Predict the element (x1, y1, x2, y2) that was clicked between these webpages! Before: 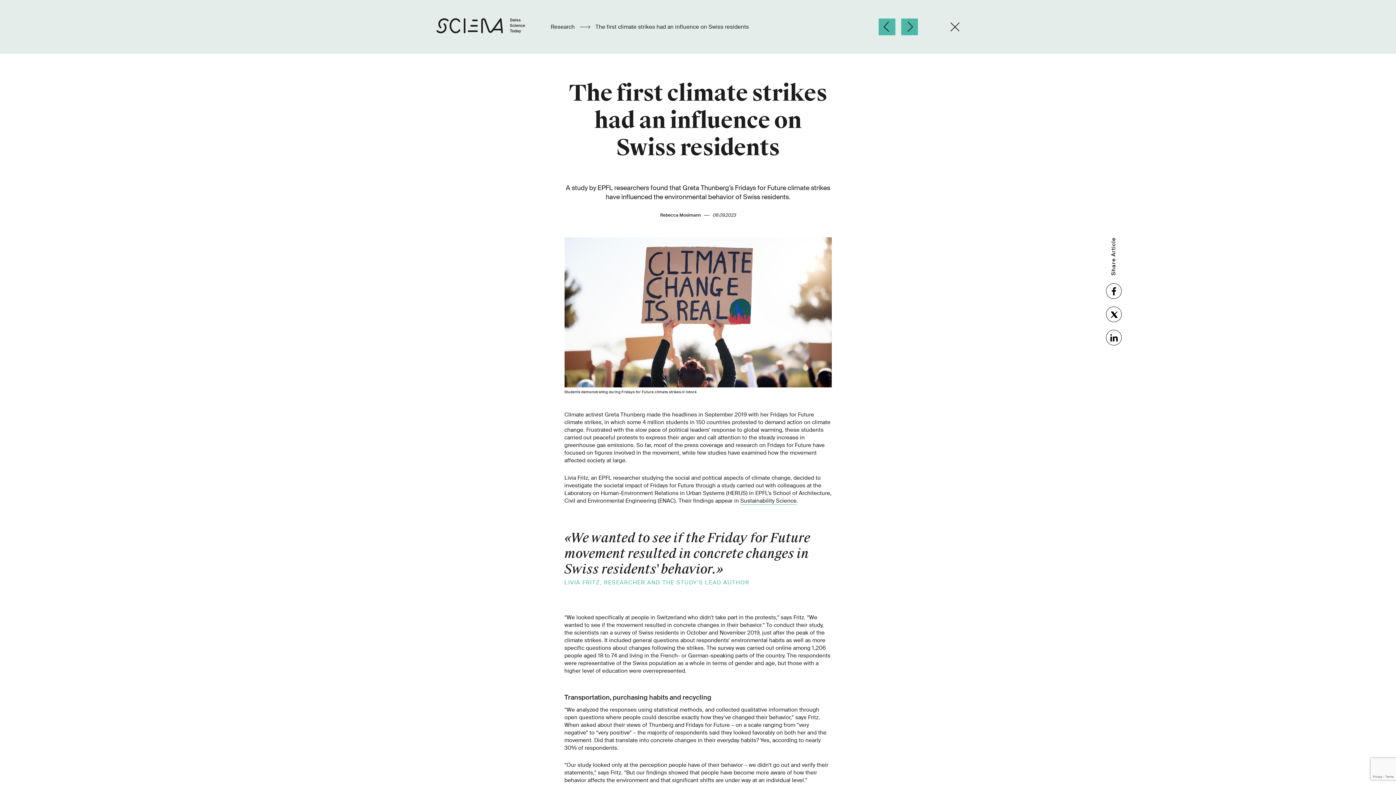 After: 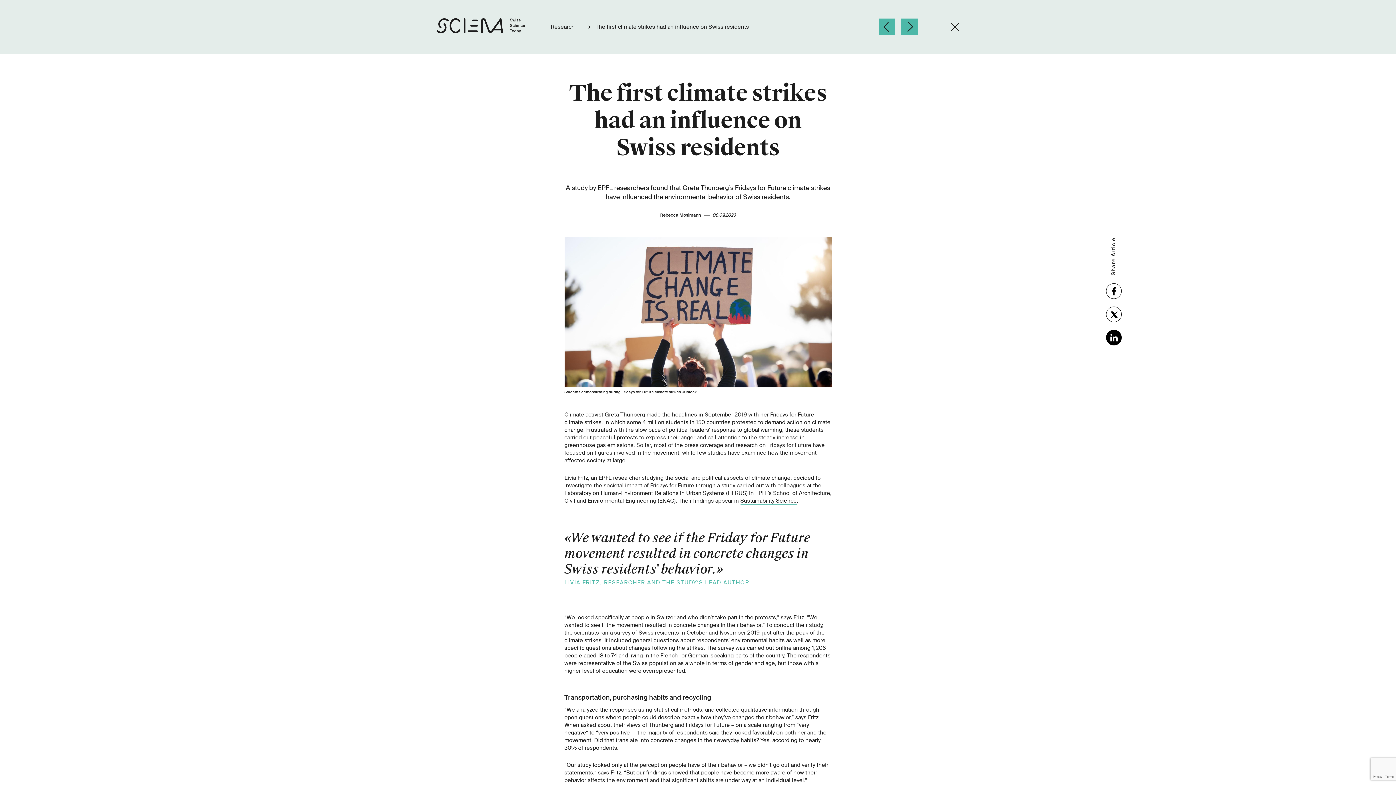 Action: bbox: (1106, 329, 1122, 345)